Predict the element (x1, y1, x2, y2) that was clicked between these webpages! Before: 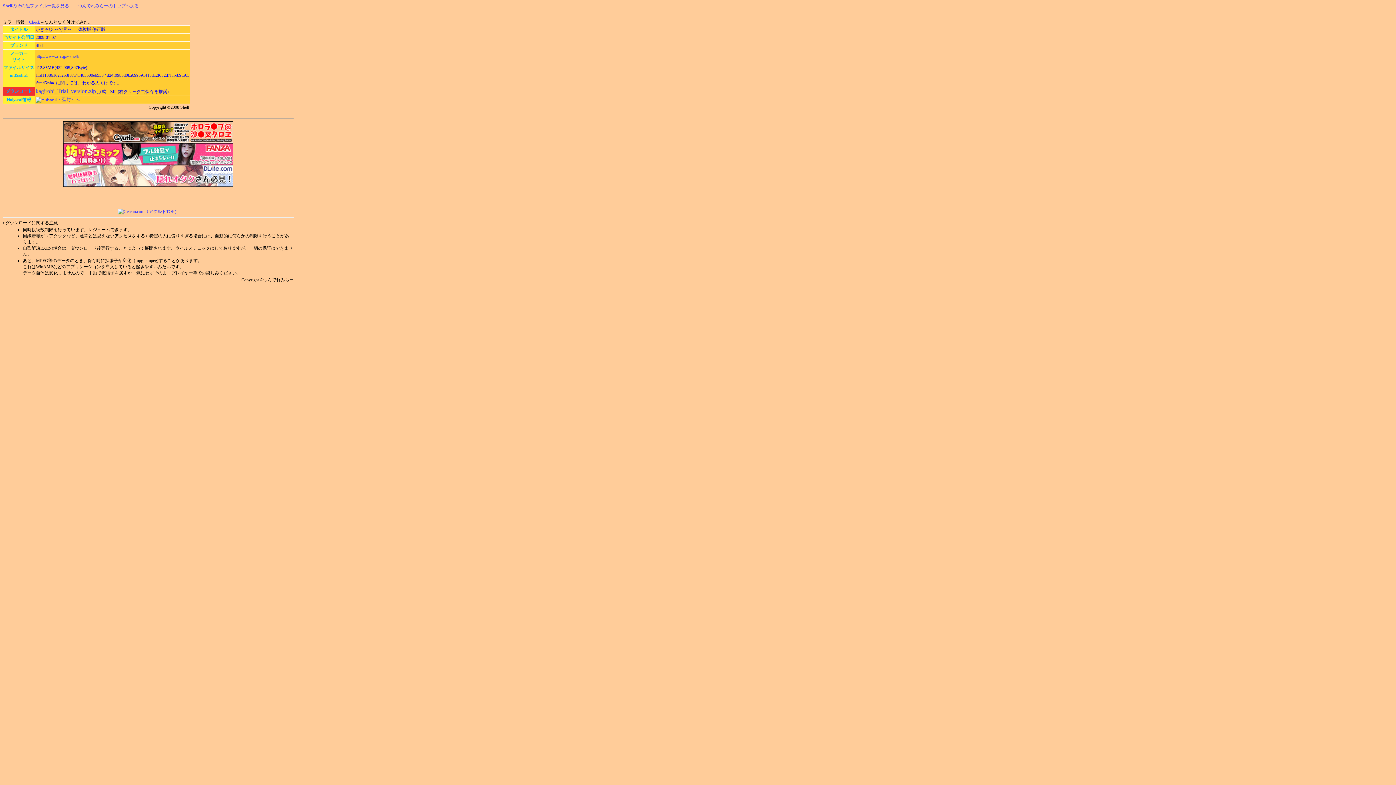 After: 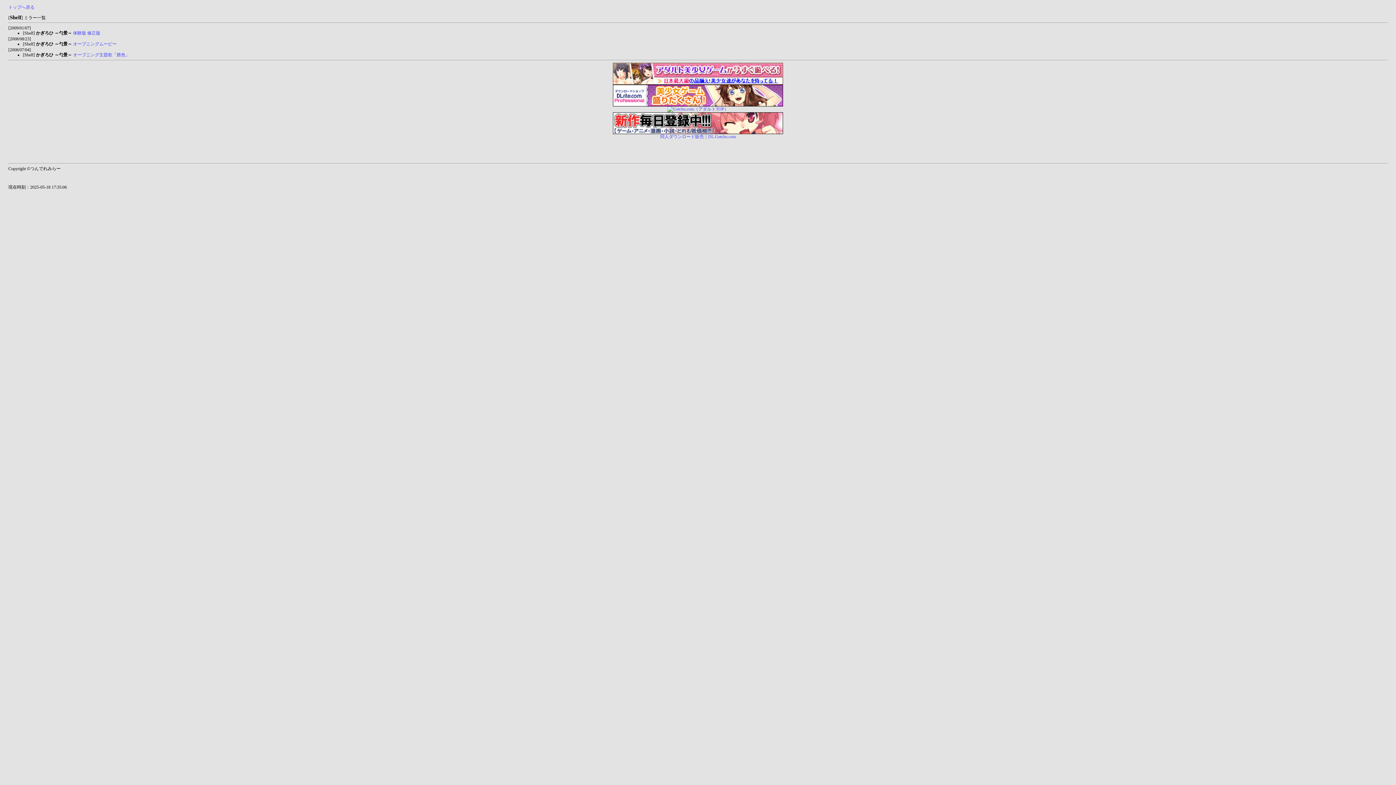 Action: bbox: (2, 3, 69, 8) label: Shelfのその他ファイル一覧を見る